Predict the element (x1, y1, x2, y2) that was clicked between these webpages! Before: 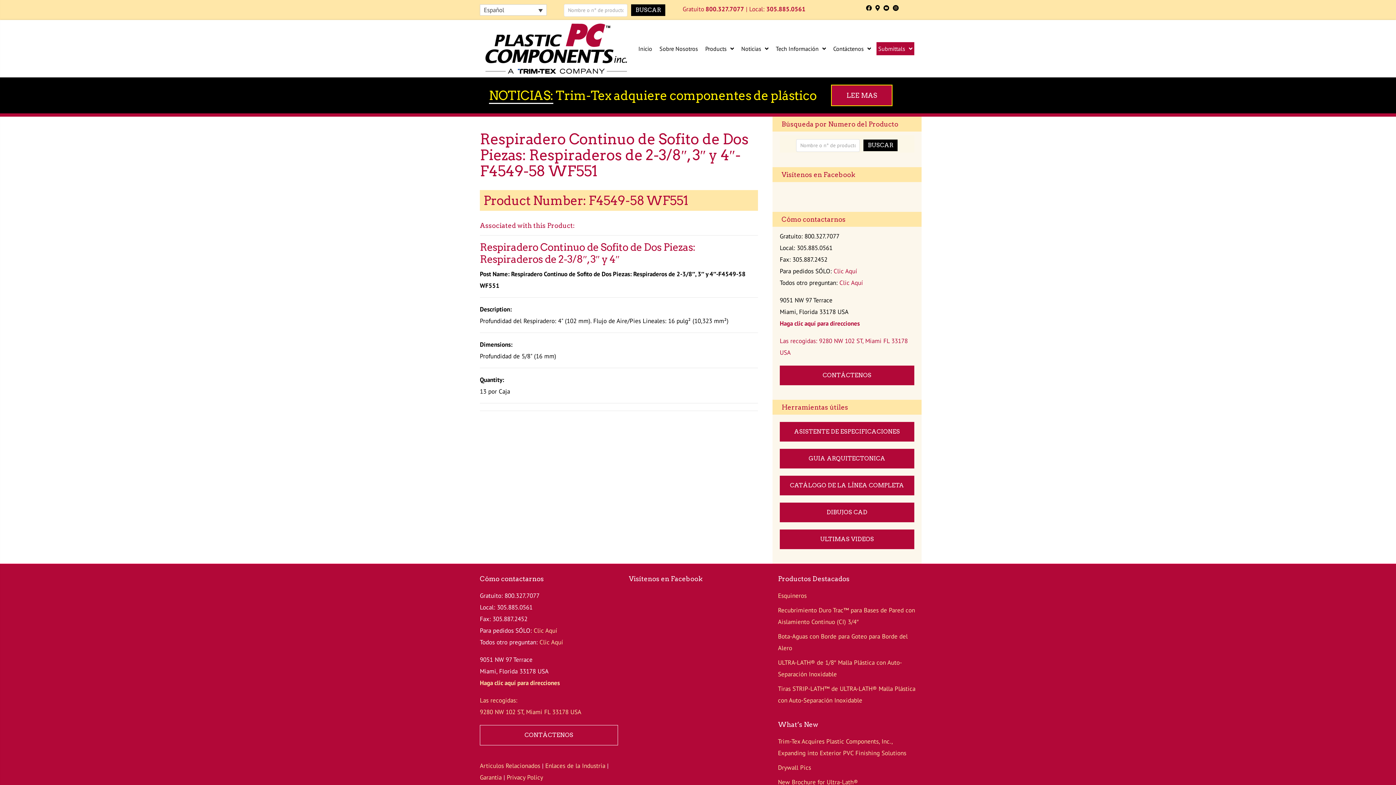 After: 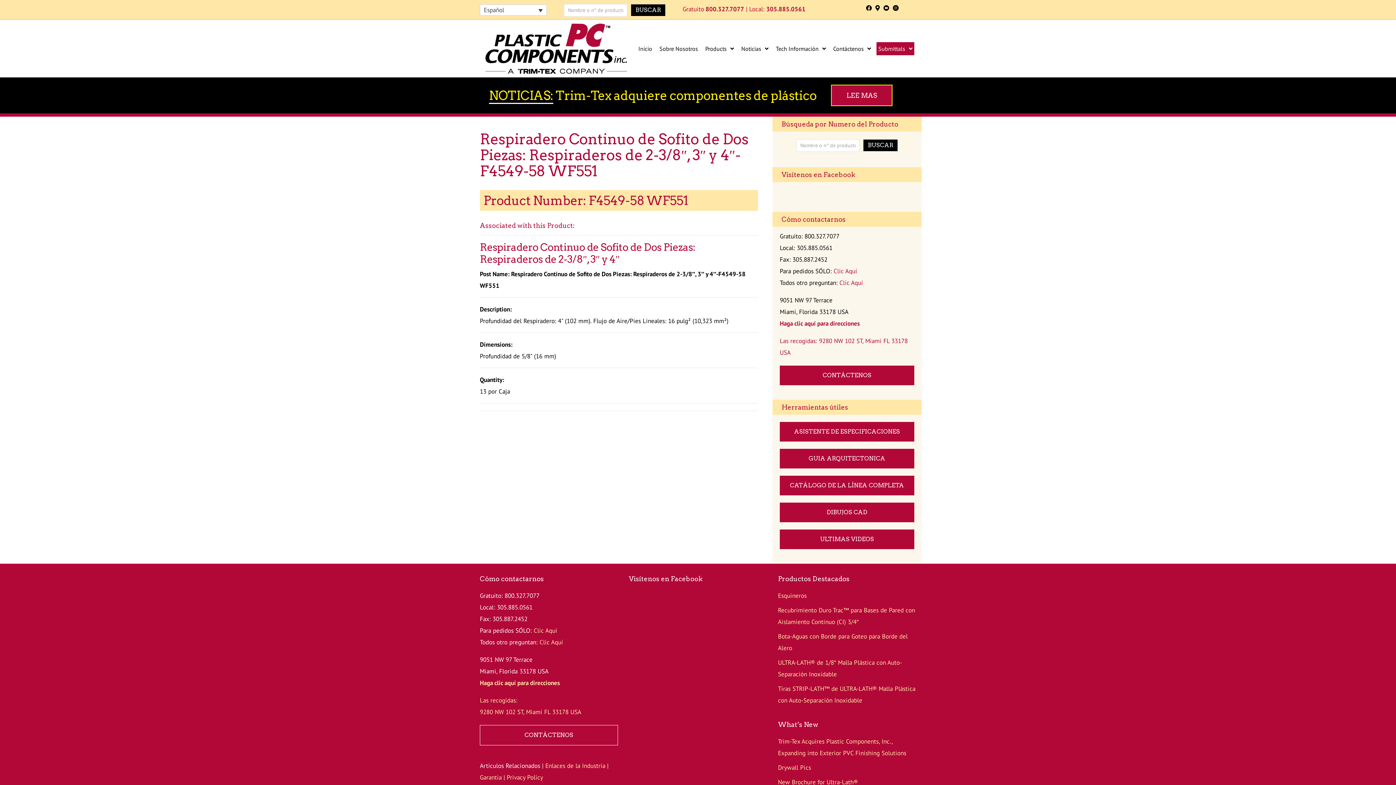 Action: label: Articulos Relacionados bbox: (480, 762, 540, 770)